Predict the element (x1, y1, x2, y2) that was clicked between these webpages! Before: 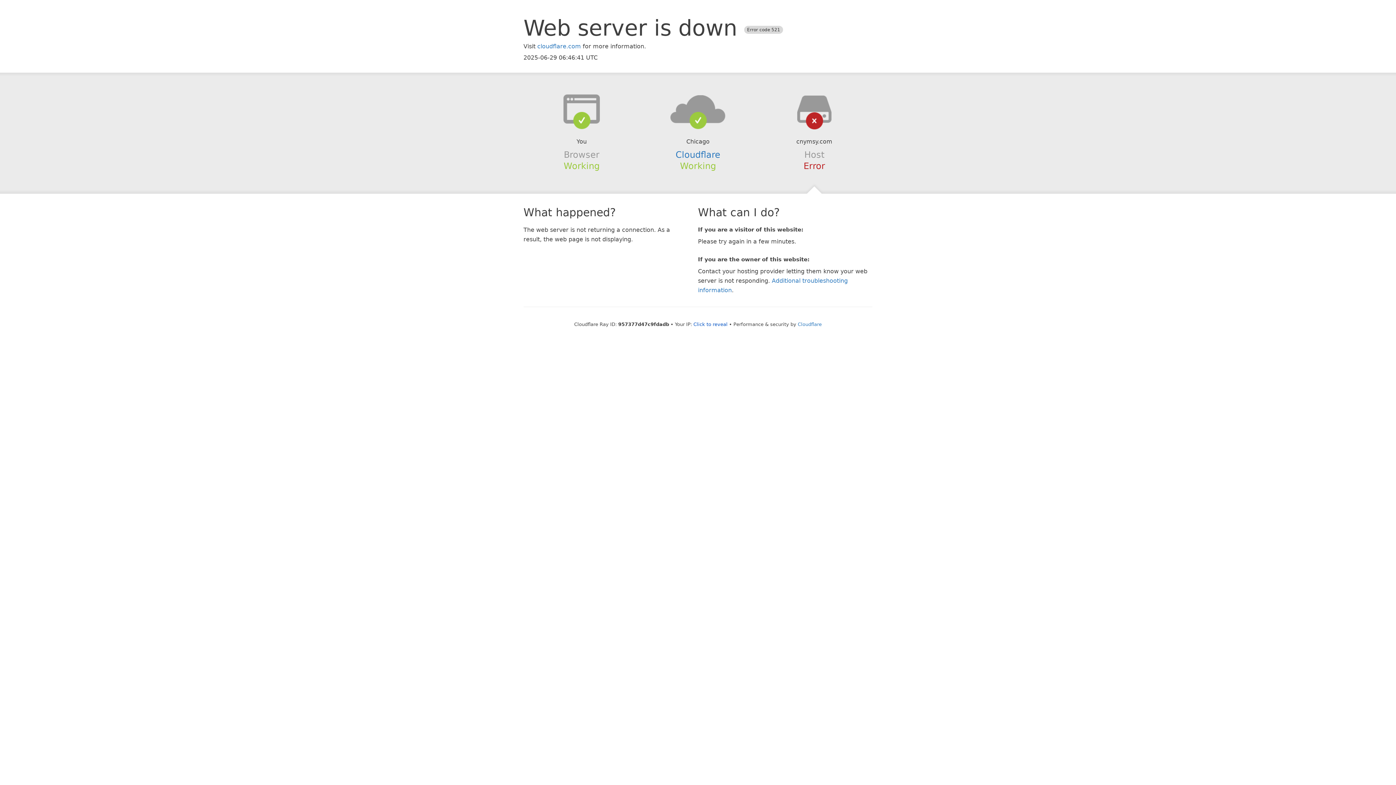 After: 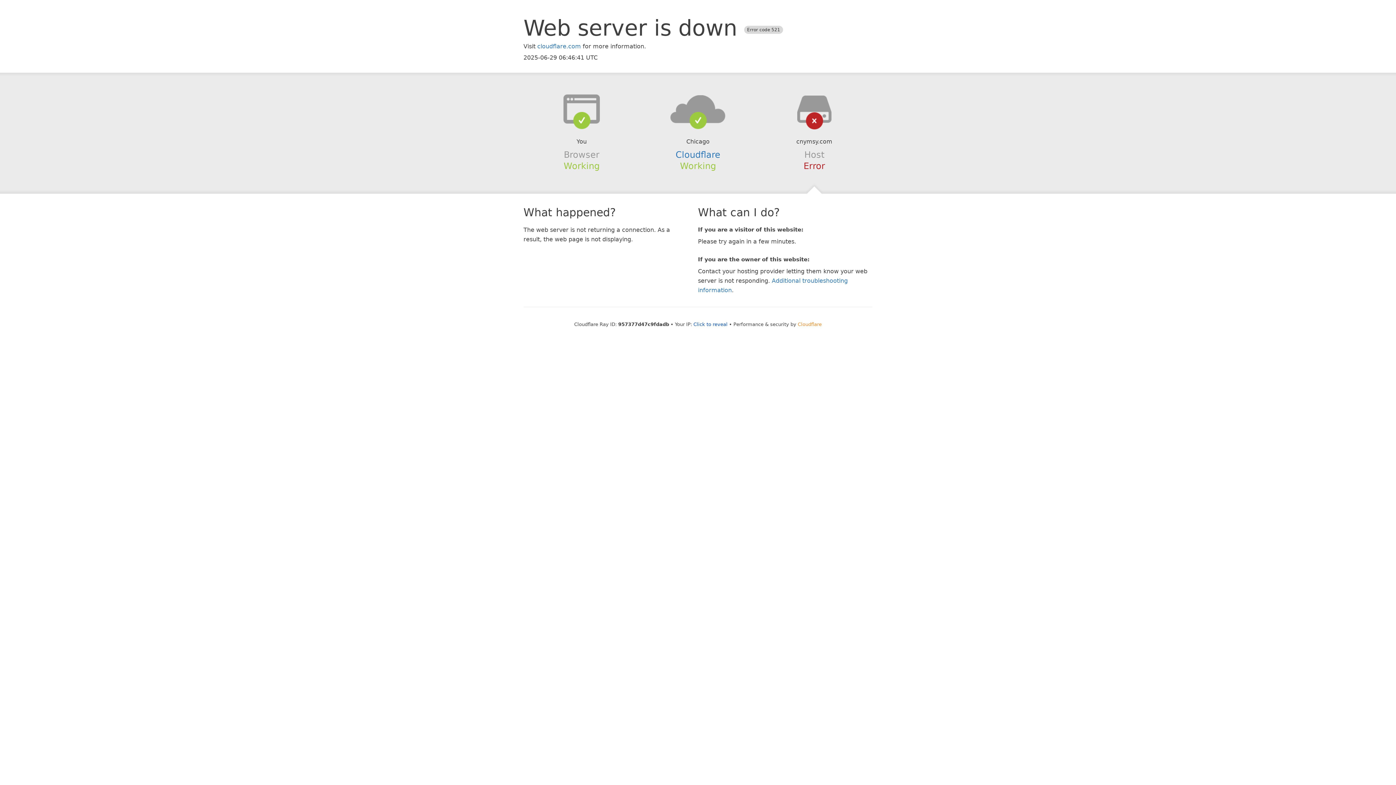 Action: bbox: (798, 321, 822, 327) label: Cloudflare